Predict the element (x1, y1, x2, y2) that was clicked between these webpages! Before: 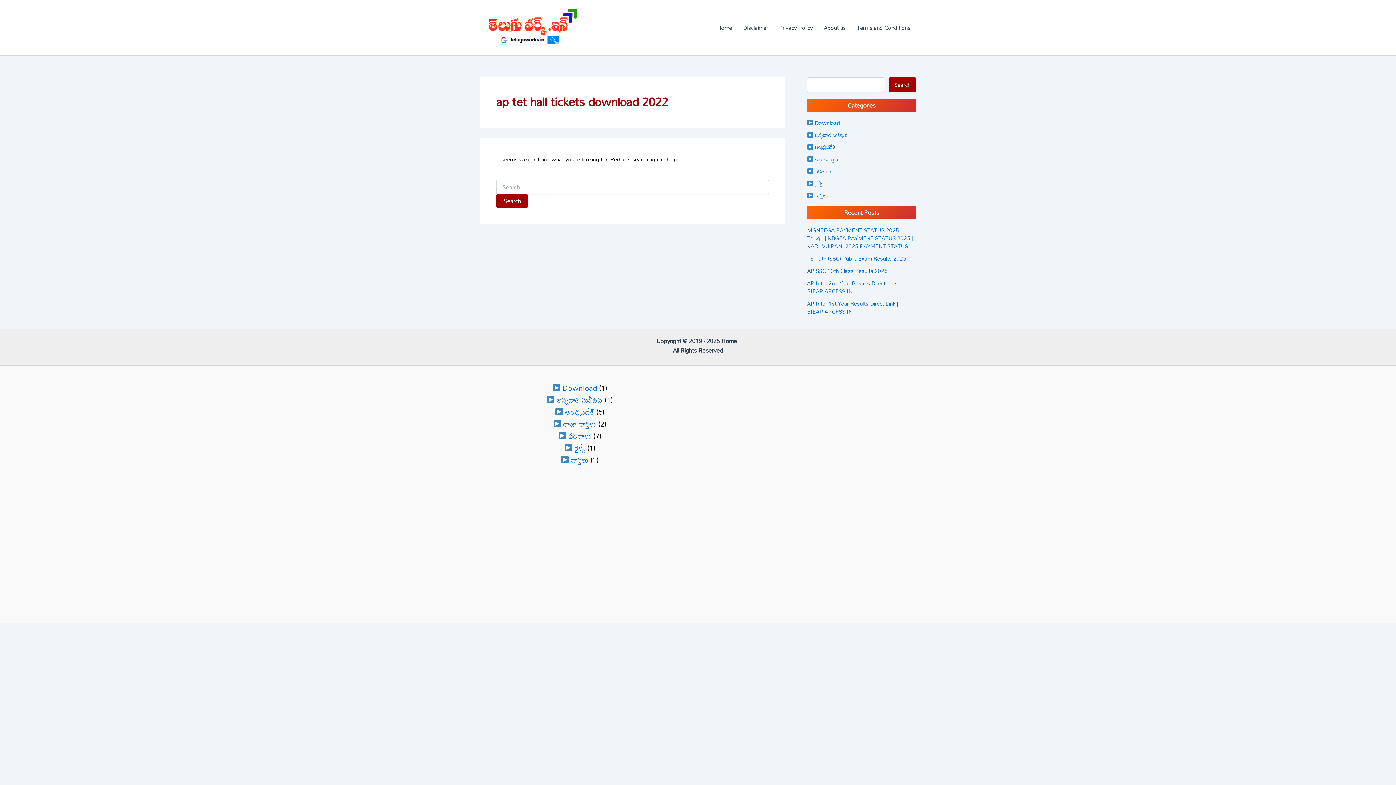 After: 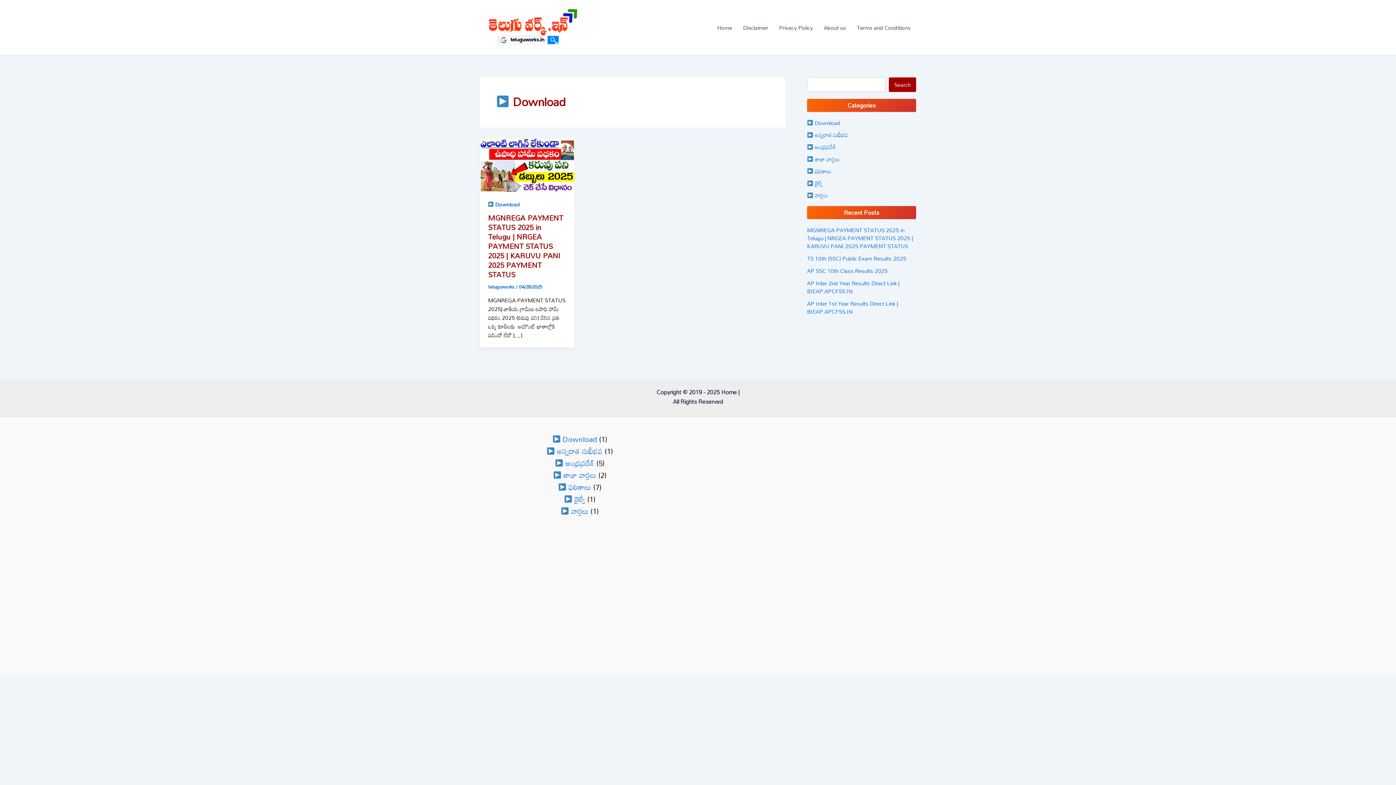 Action: bbox: (807, 117, 840, 128) label:  Download